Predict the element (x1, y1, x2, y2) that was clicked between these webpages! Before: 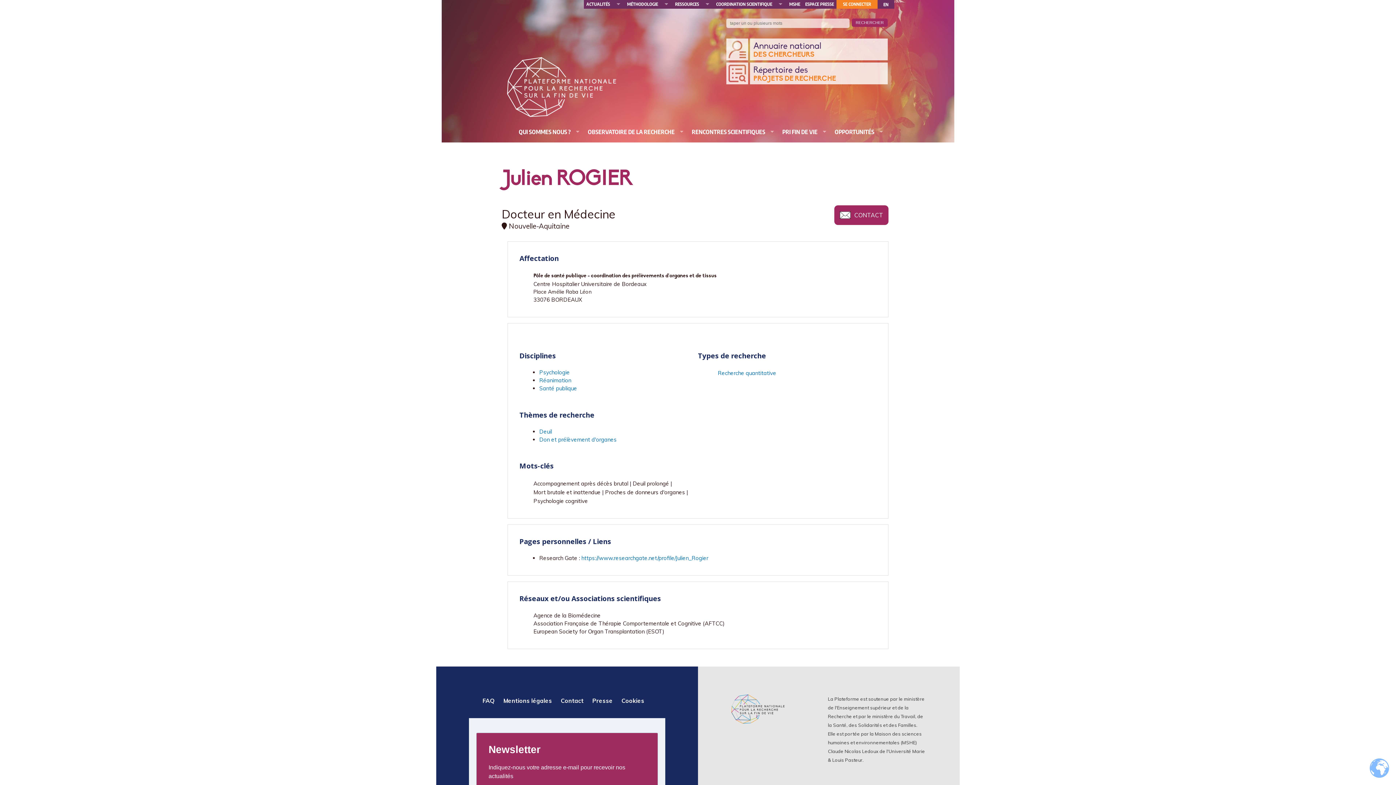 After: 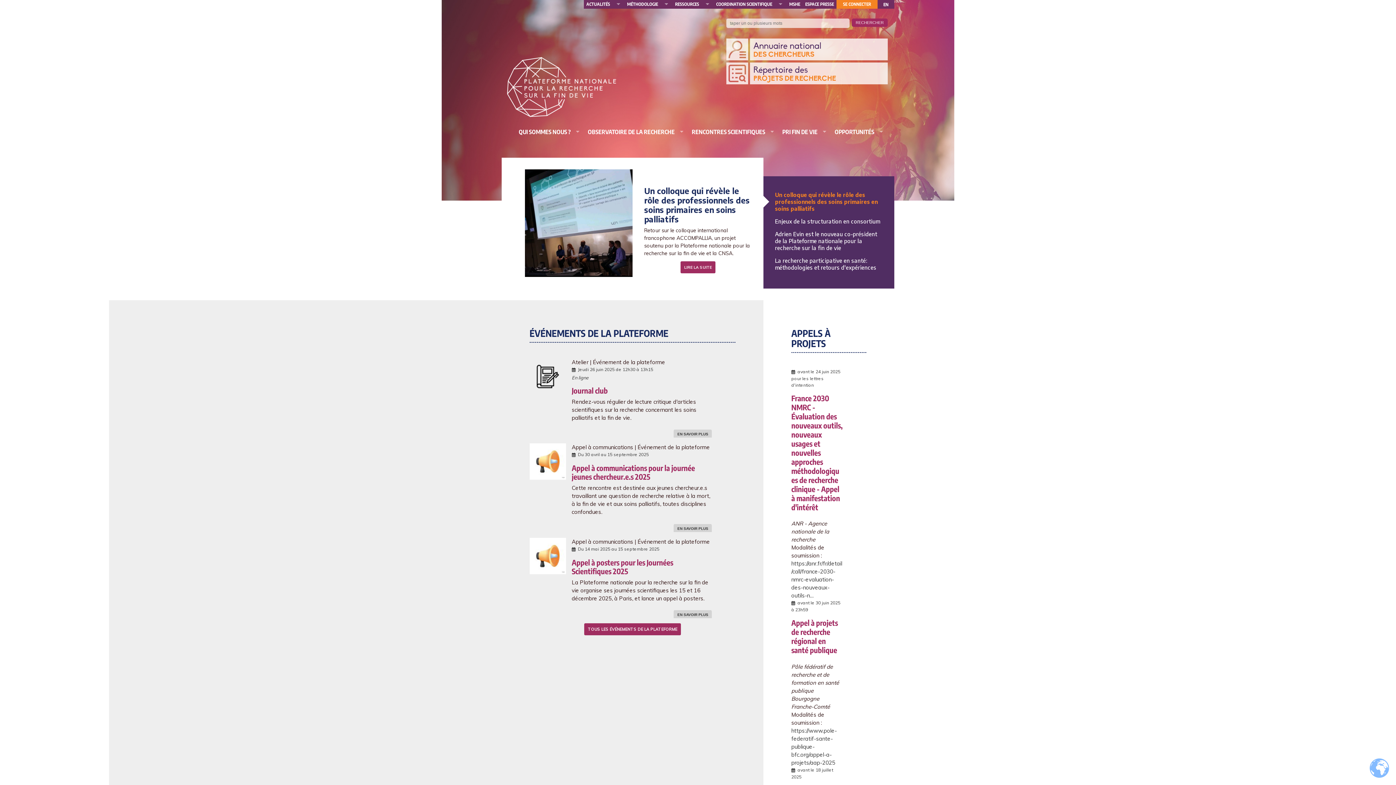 Action: bbox: (507, 57, 616, 117)